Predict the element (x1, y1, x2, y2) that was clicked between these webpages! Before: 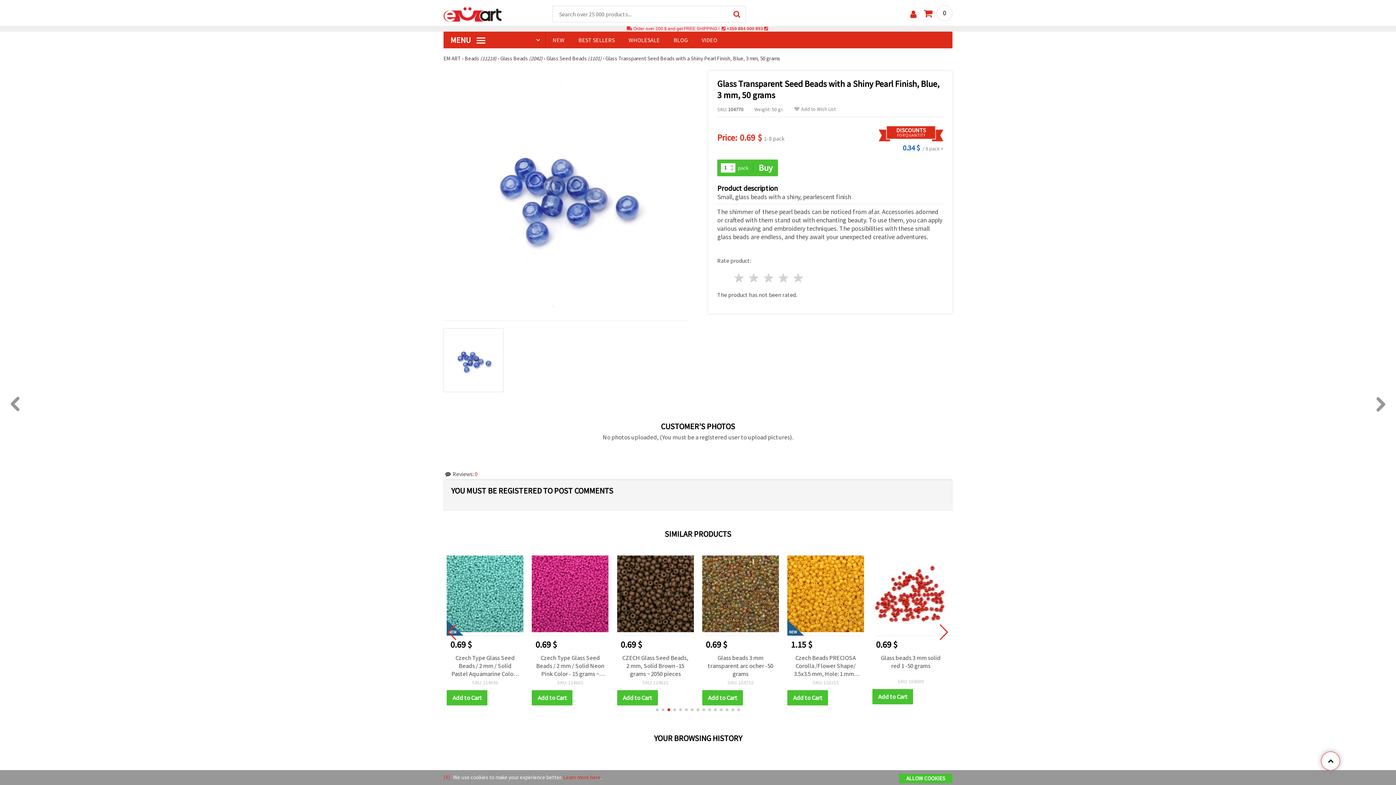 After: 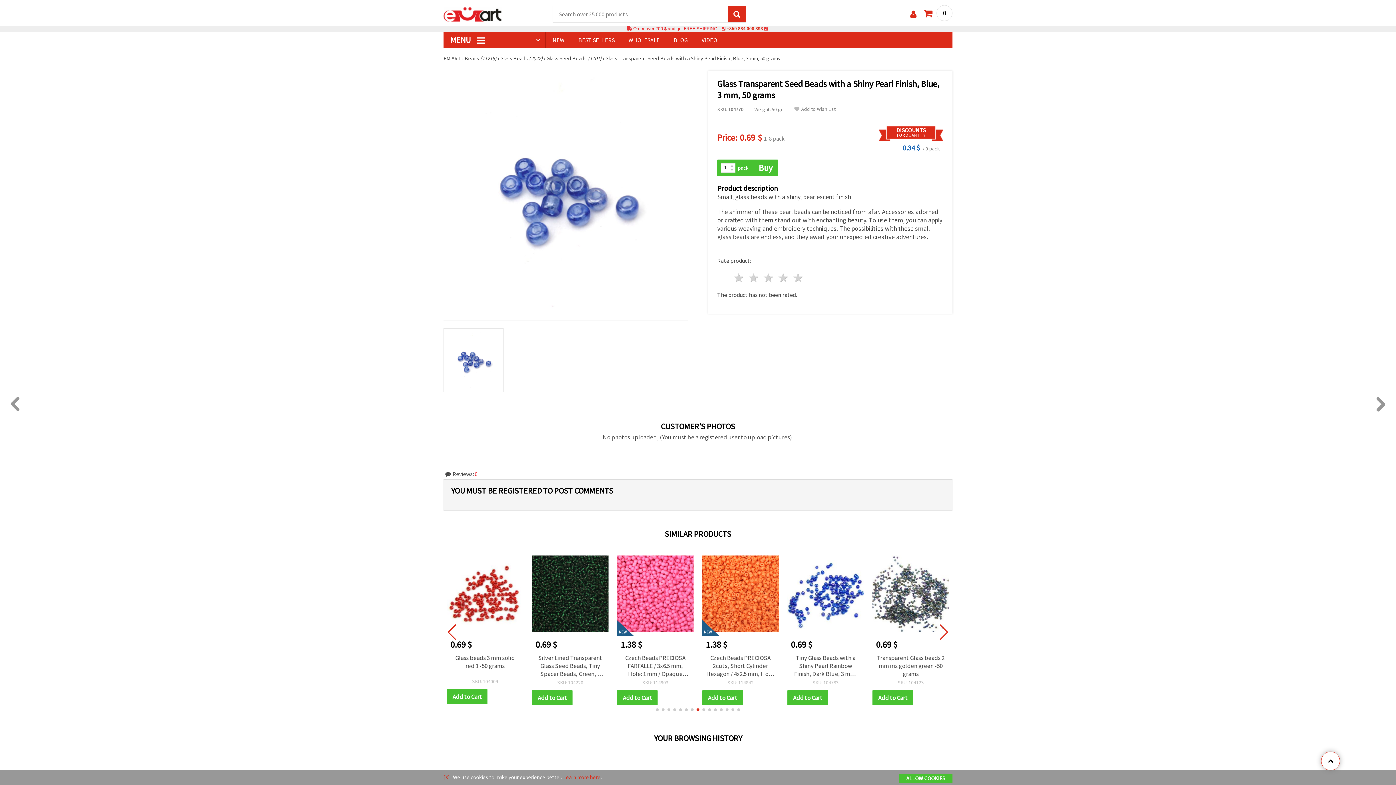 Action: bbox: (728, 6, 745, 22)